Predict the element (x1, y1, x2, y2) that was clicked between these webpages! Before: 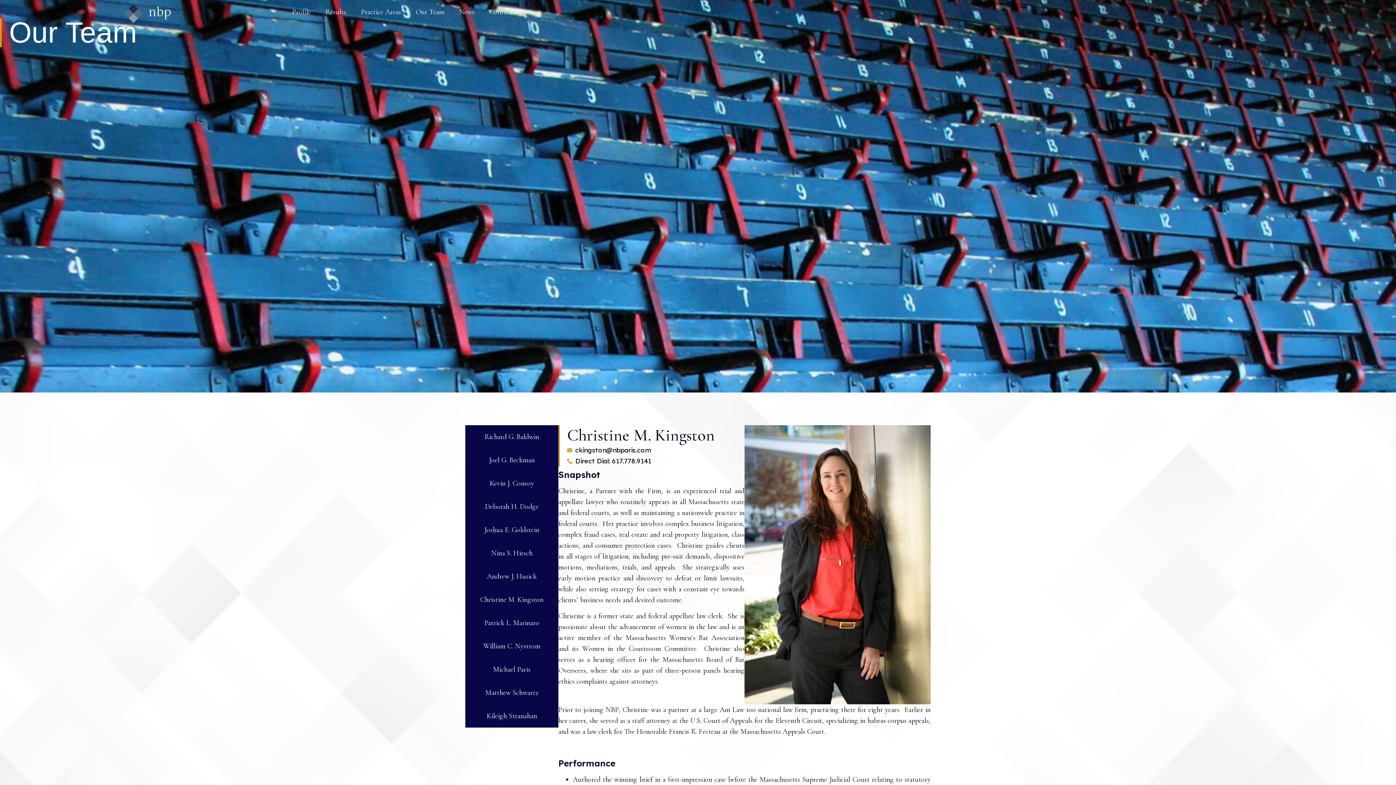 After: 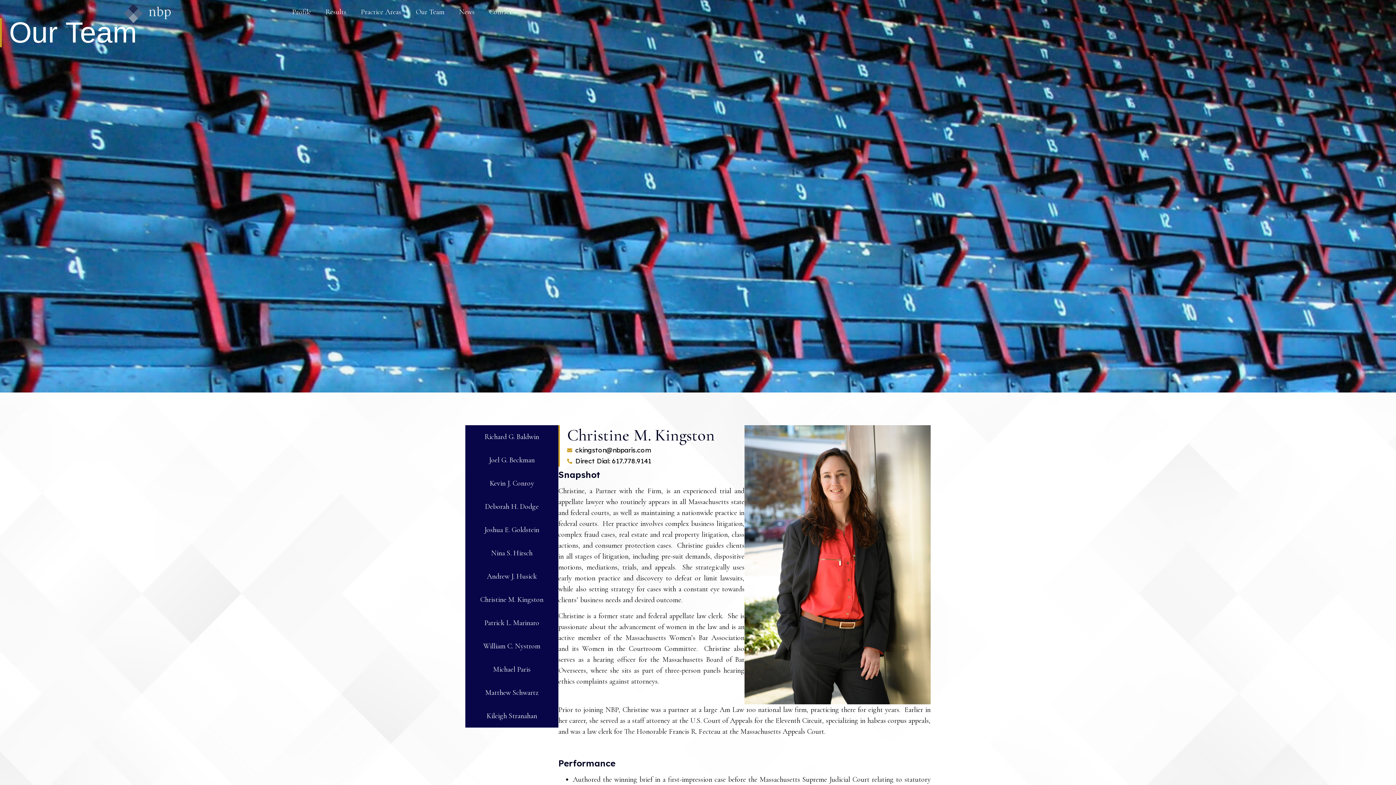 Action: bbox: (567, 445, 744, 456) label: ckingston@nbparis.com